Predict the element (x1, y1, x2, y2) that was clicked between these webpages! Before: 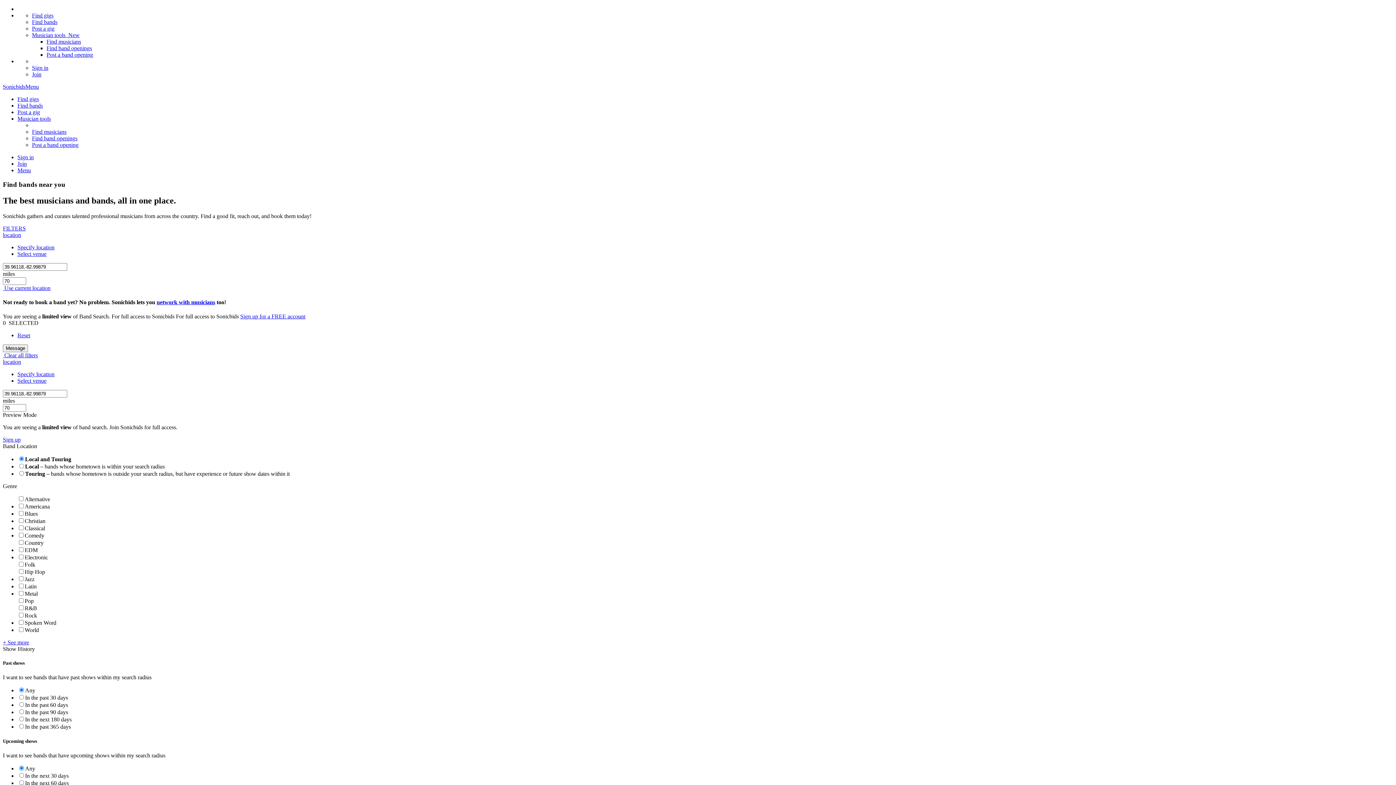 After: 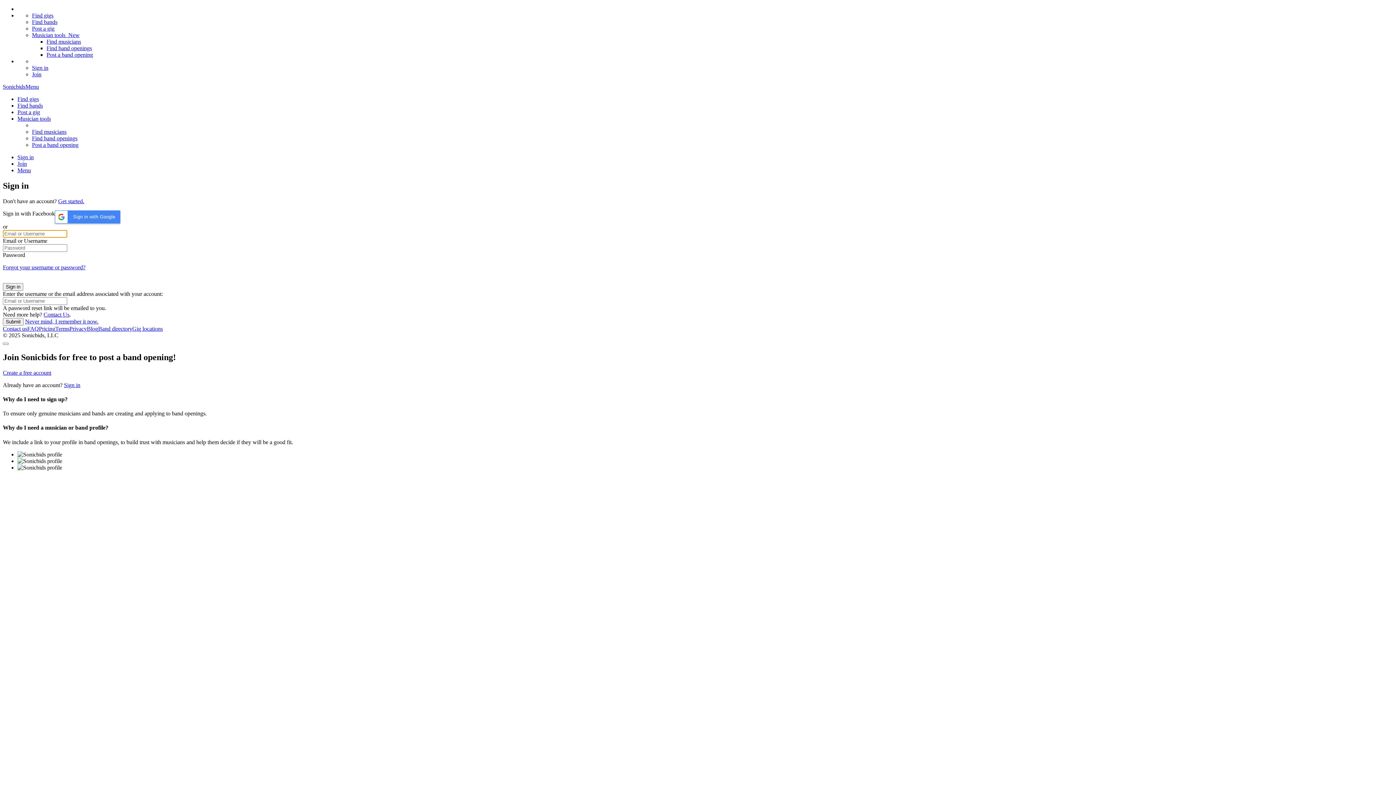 Action: bbox: (32, 64, 48, 70) label: Sign in